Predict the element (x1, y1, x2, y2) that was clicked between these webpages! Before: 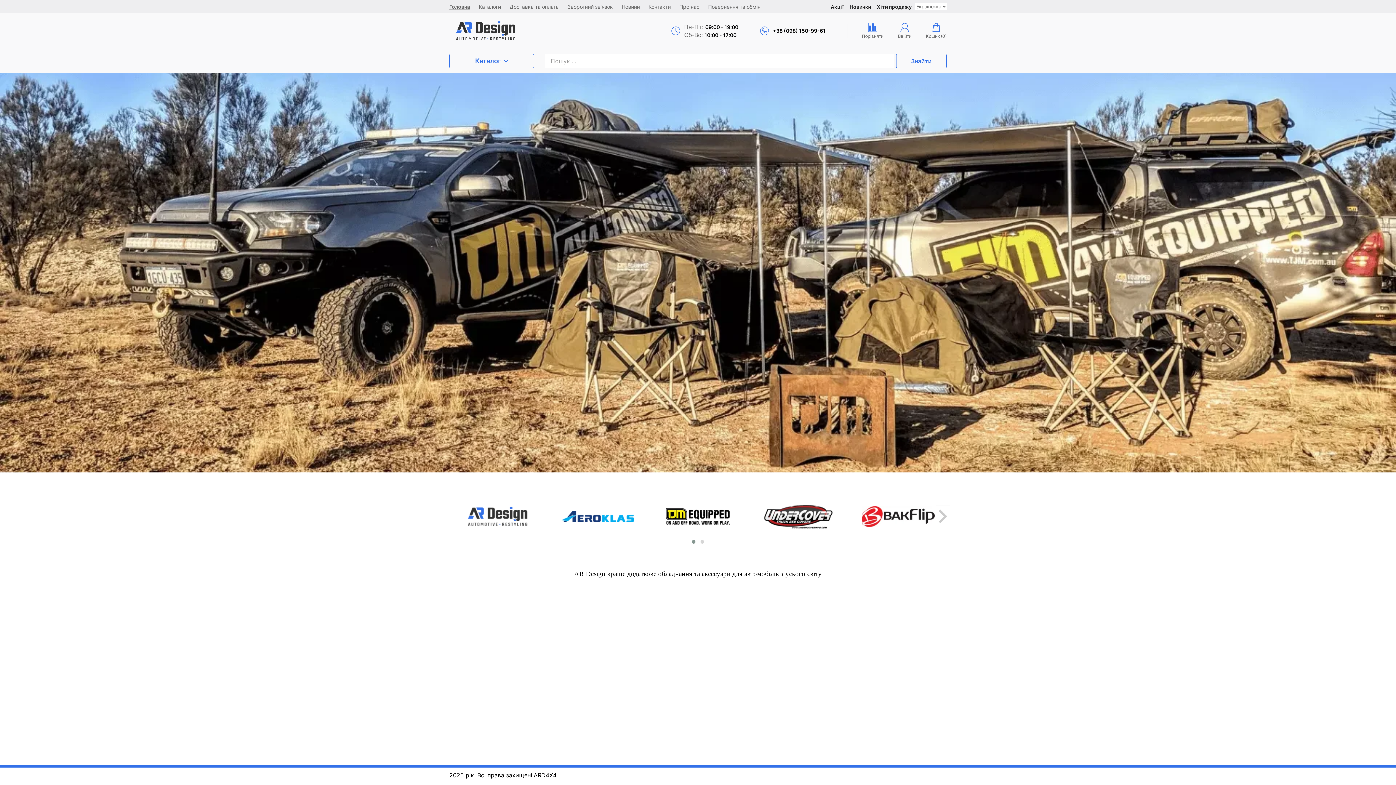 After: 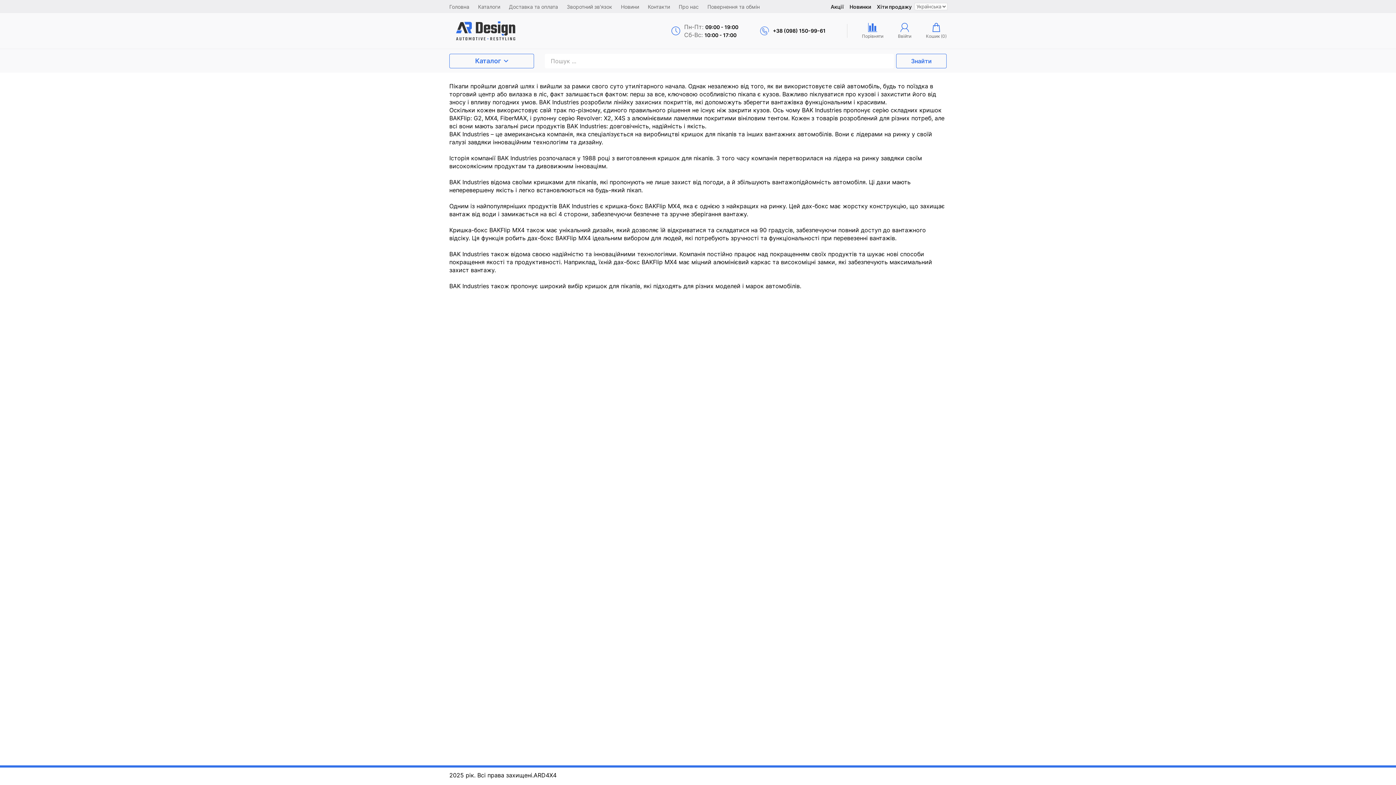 Action: bbox: (862, 498, 934, 534)